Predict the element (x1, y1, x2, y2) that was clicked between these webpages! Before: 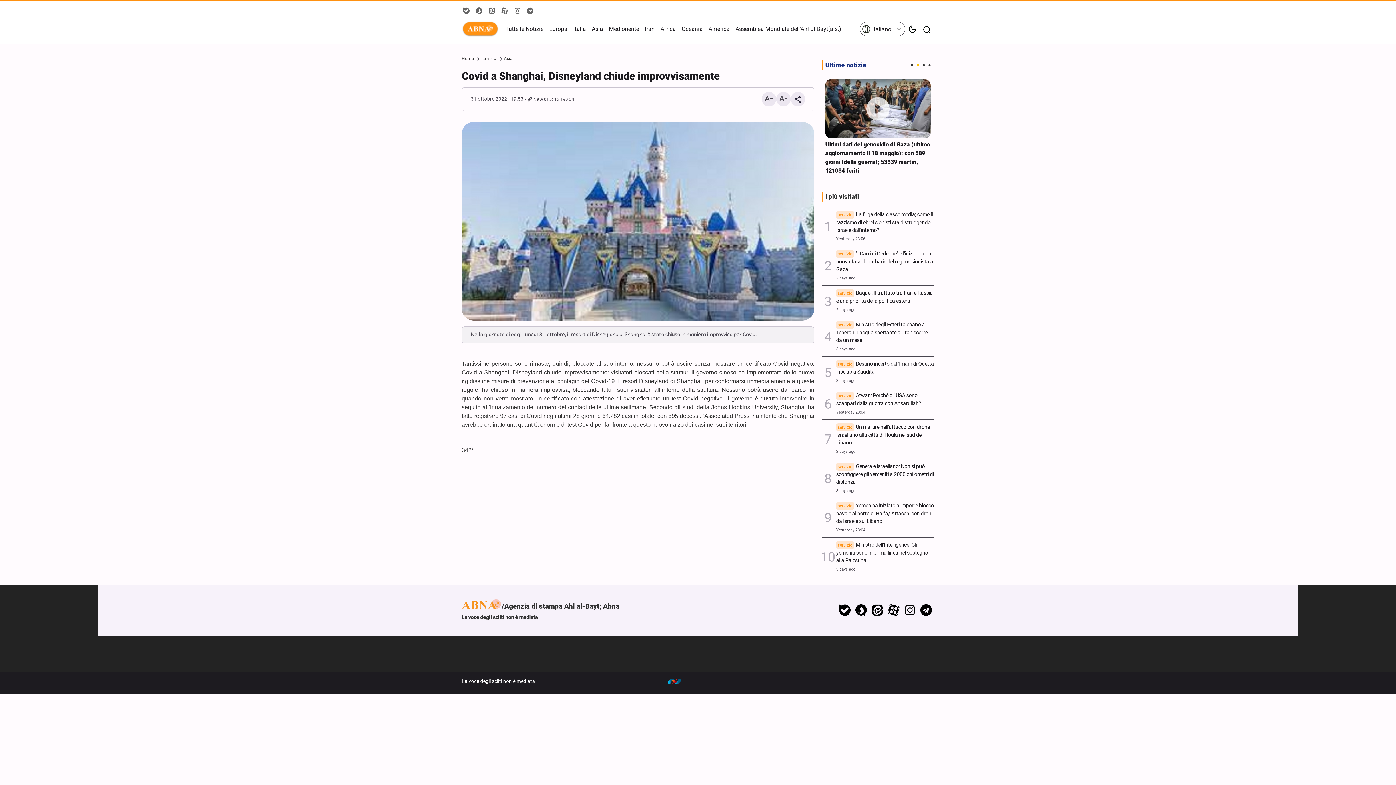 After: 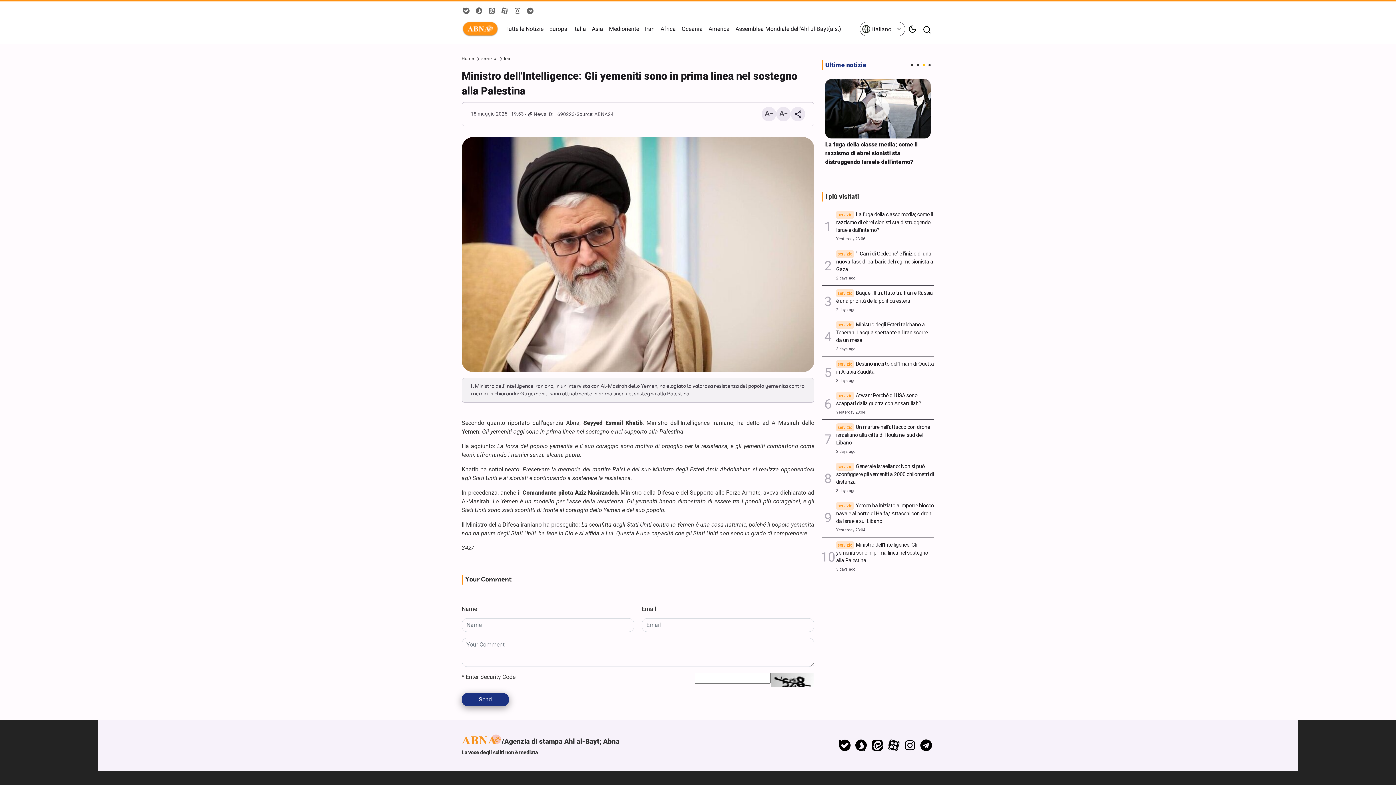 Action: label: 3 days ago bbox: (836, 566, 855, 572)